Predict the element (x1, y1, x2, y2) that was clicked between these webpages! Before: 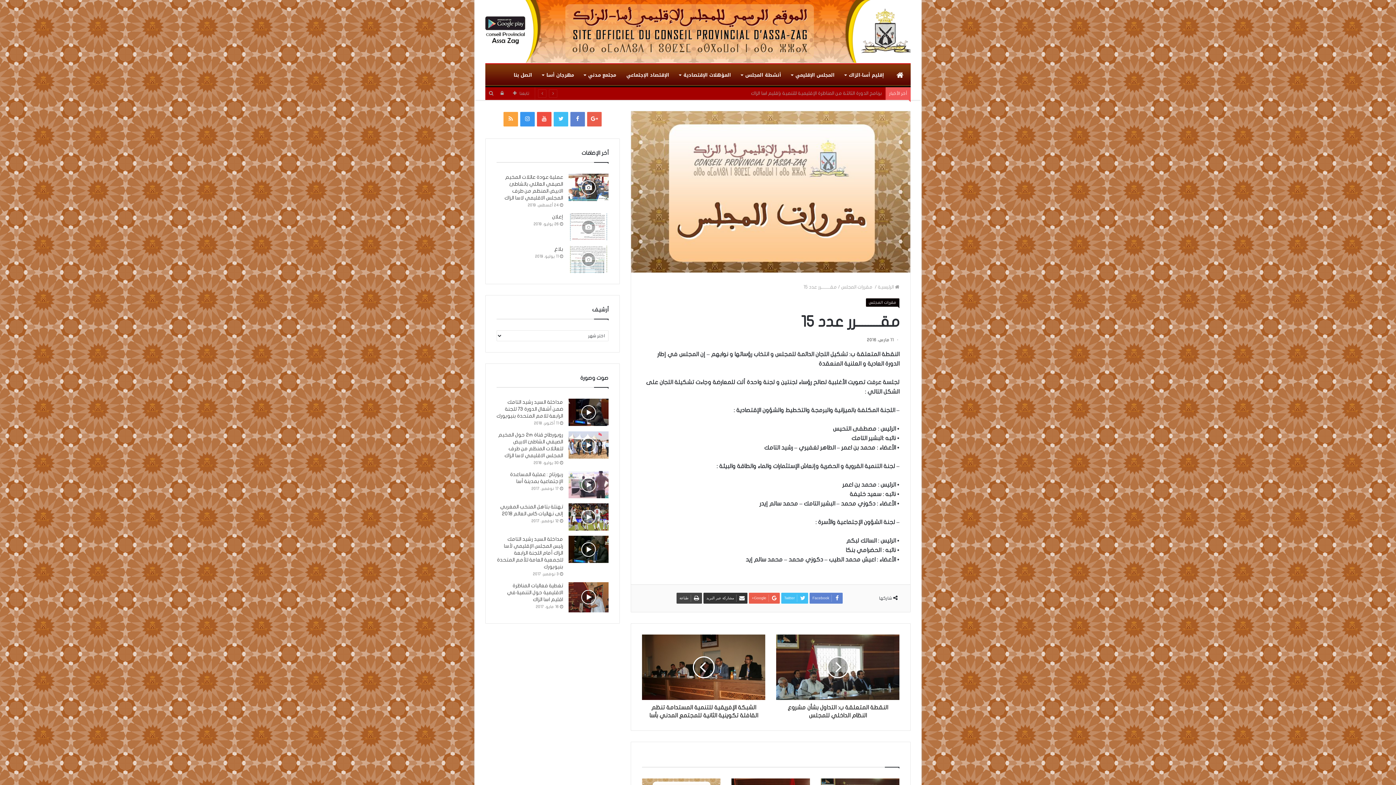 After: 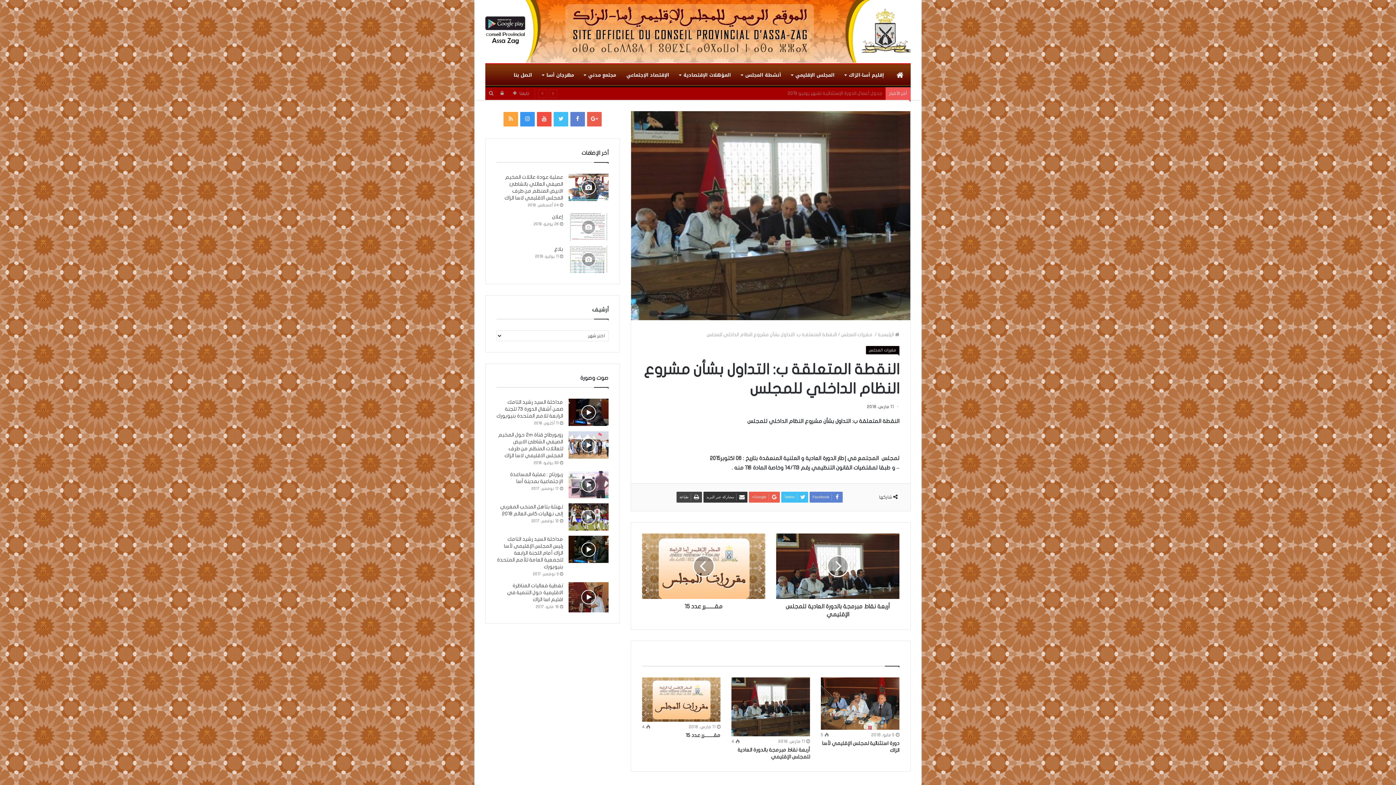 Action: label: النقطة المتعلقة ب: التداول بشأن مشروع النظام الداخلي للمجلس bbox: (776, 700, 899, 720)